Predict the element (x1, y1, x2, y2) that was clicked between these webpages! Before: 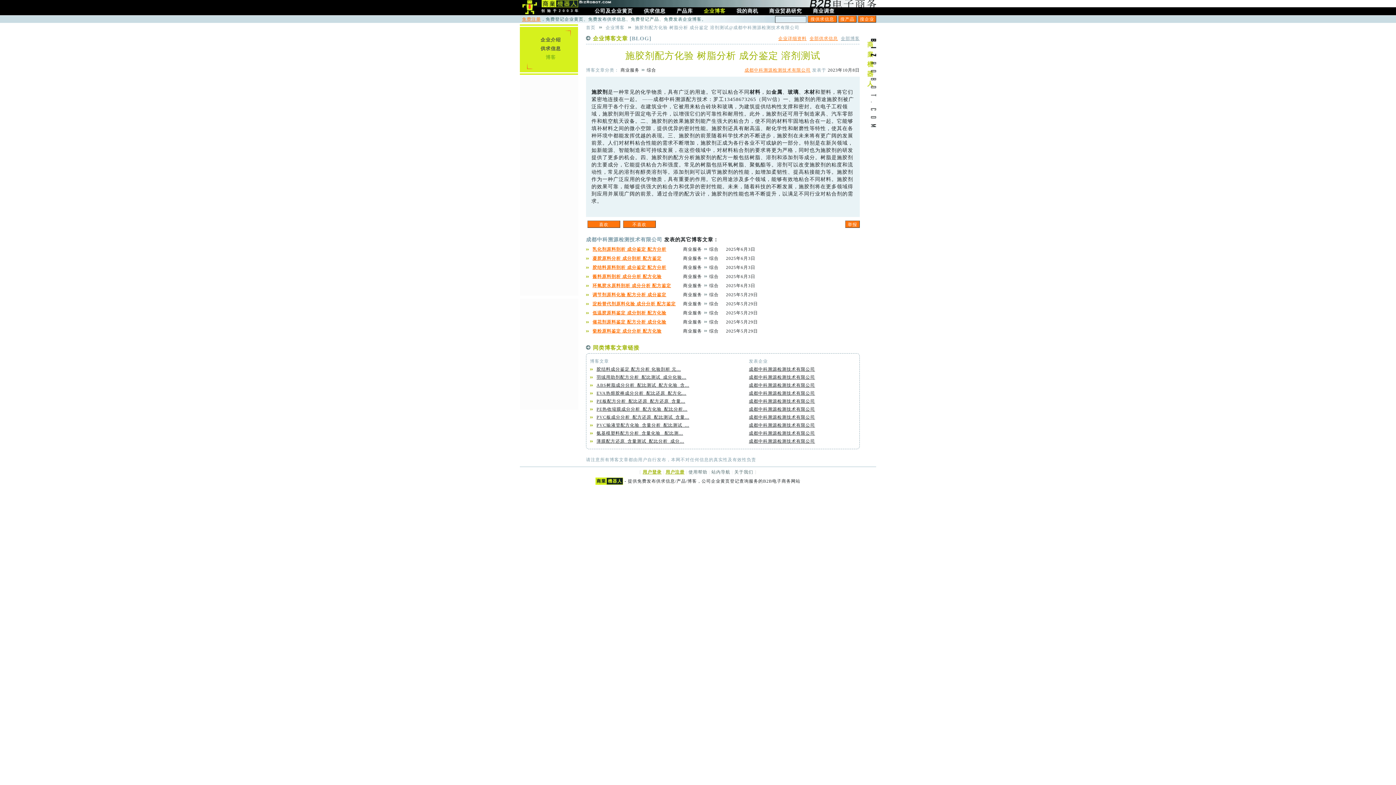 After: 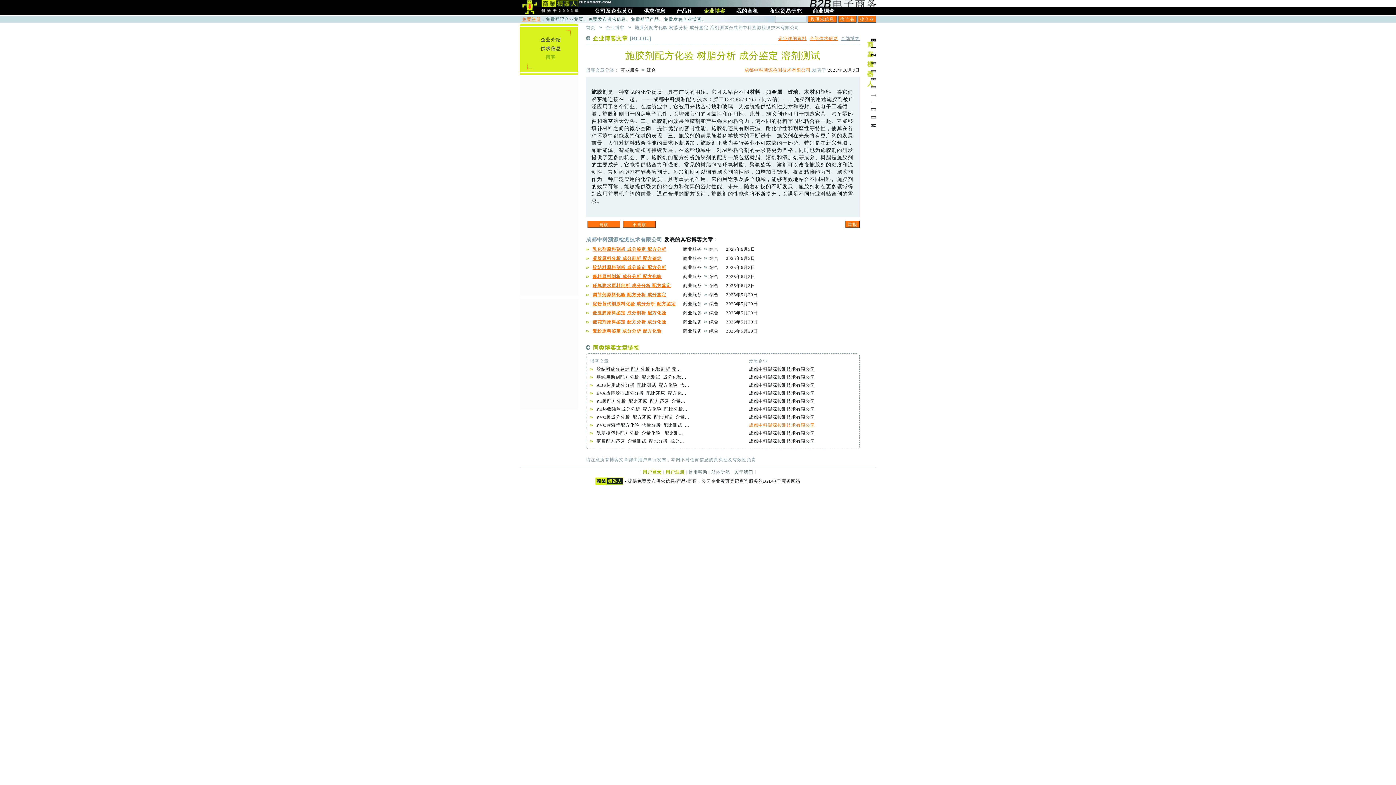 Action: bbox: (749, 422, 815, 428) label: 成都中科溯源检测技术有限公司